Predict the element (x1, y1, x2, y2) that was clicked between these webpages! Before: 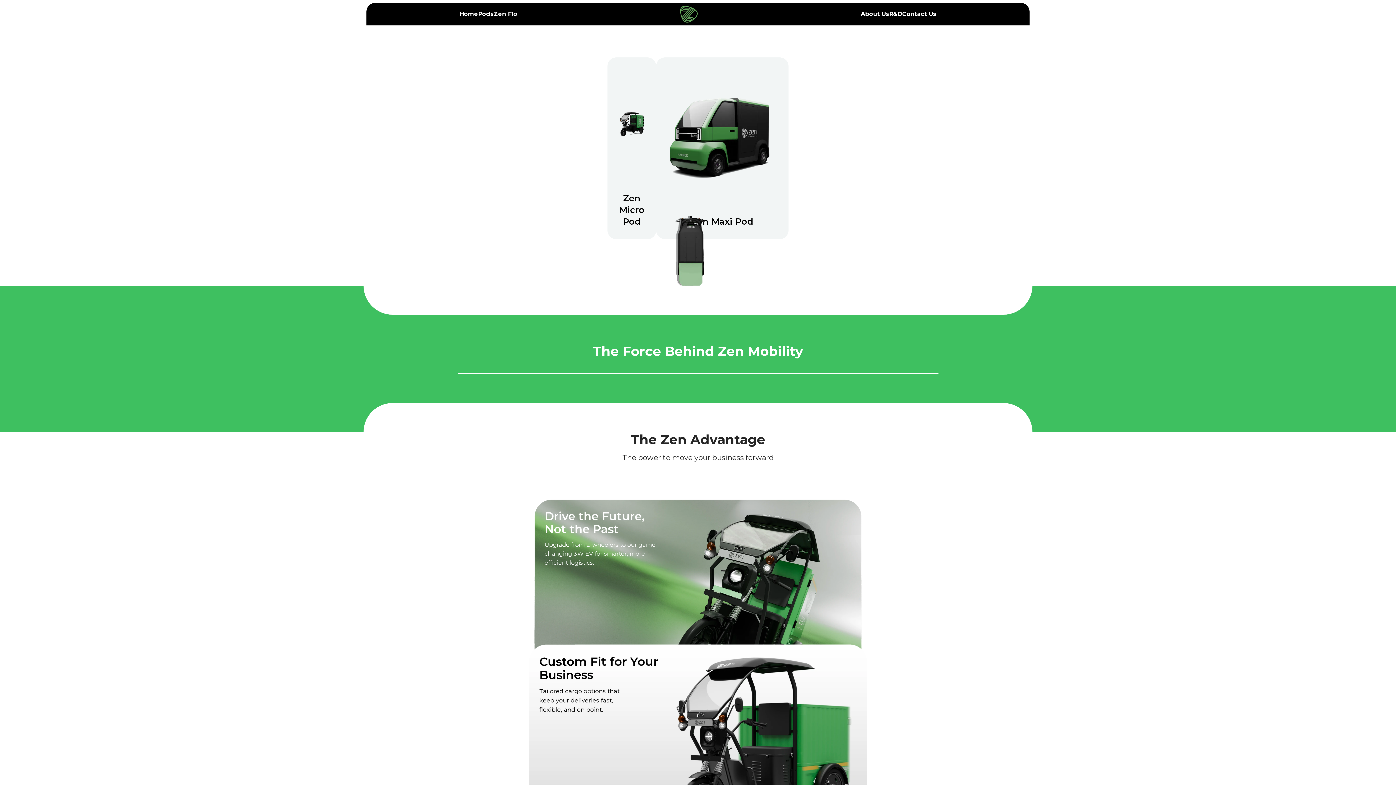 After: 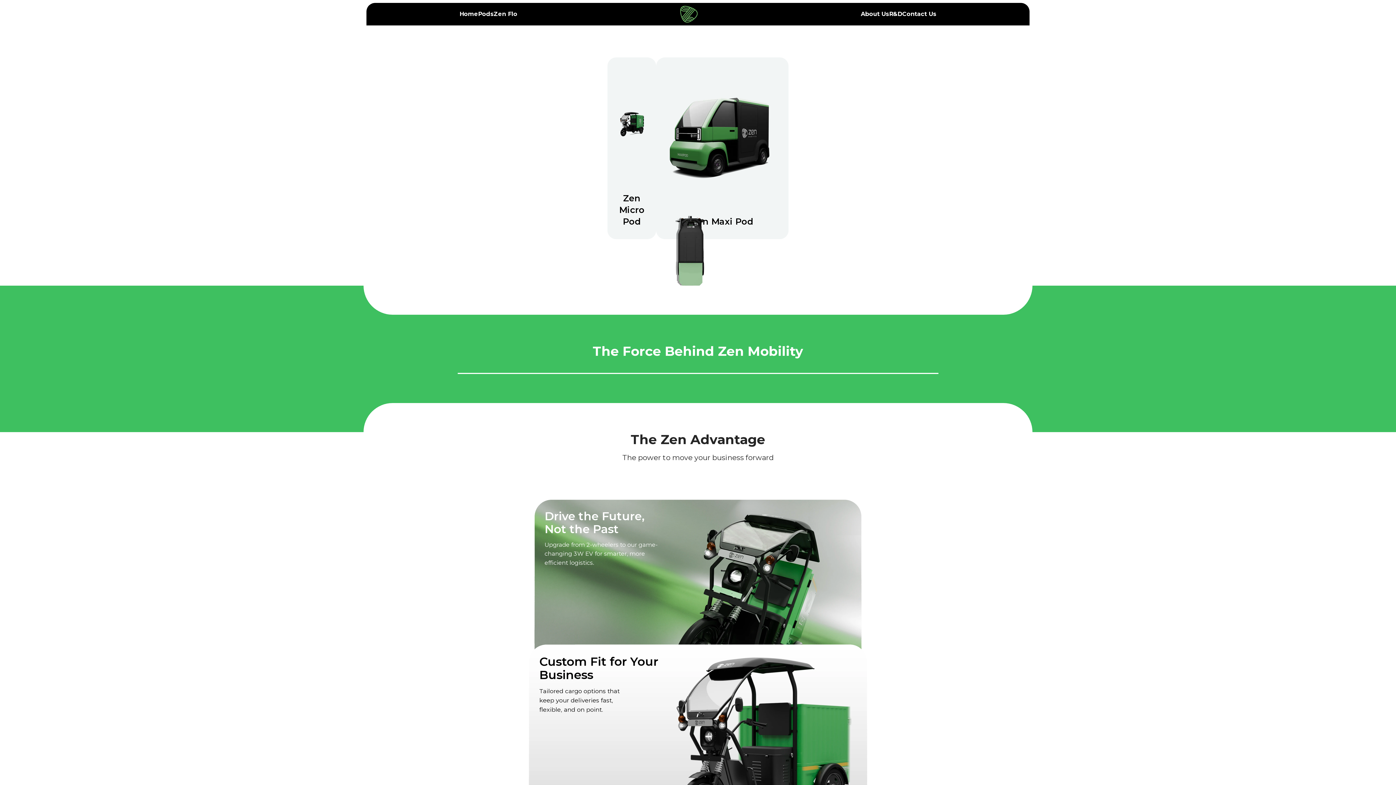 Action: bbox: (680, 5, 697, 22)